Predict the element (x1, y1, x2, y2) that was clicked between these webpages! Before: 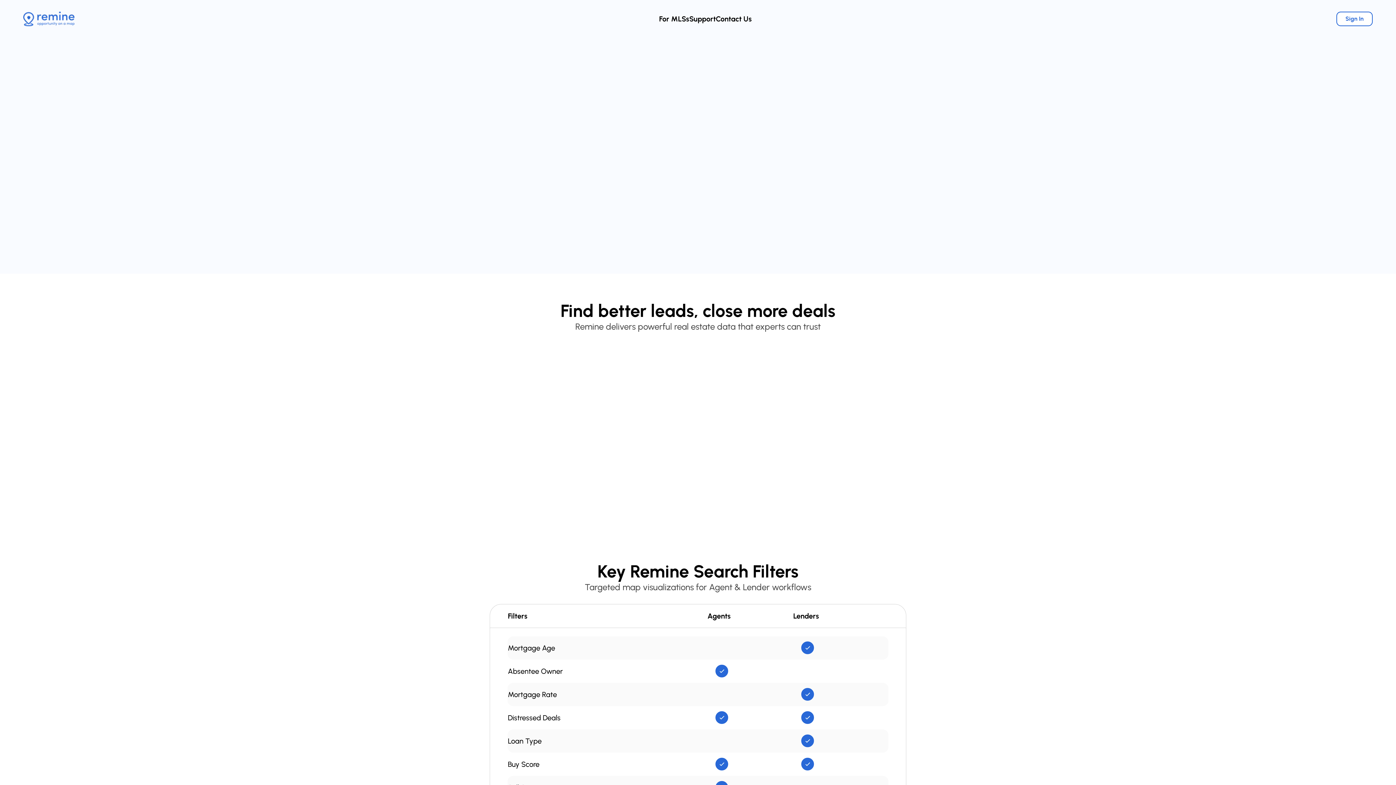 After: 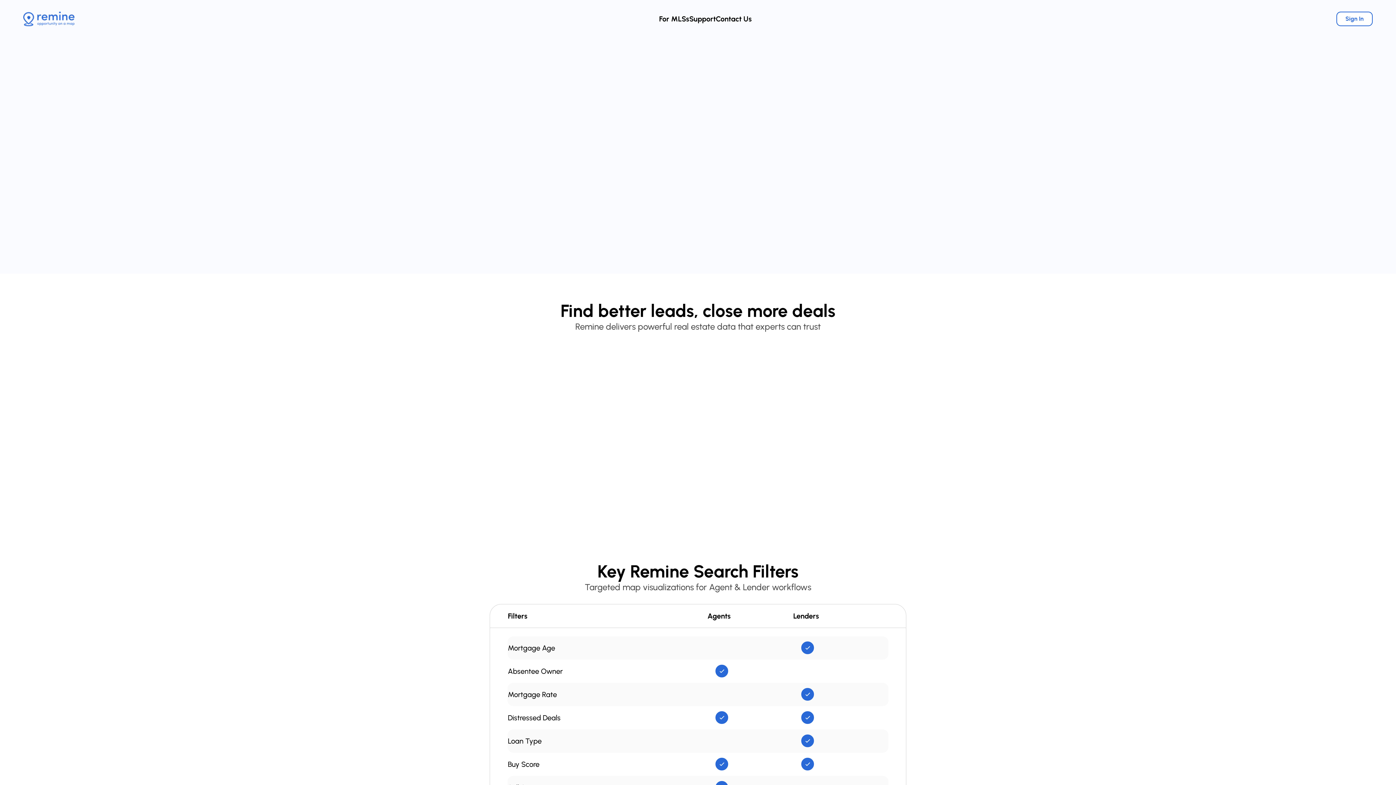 Action: bbox: (23, 11, 74, 26)